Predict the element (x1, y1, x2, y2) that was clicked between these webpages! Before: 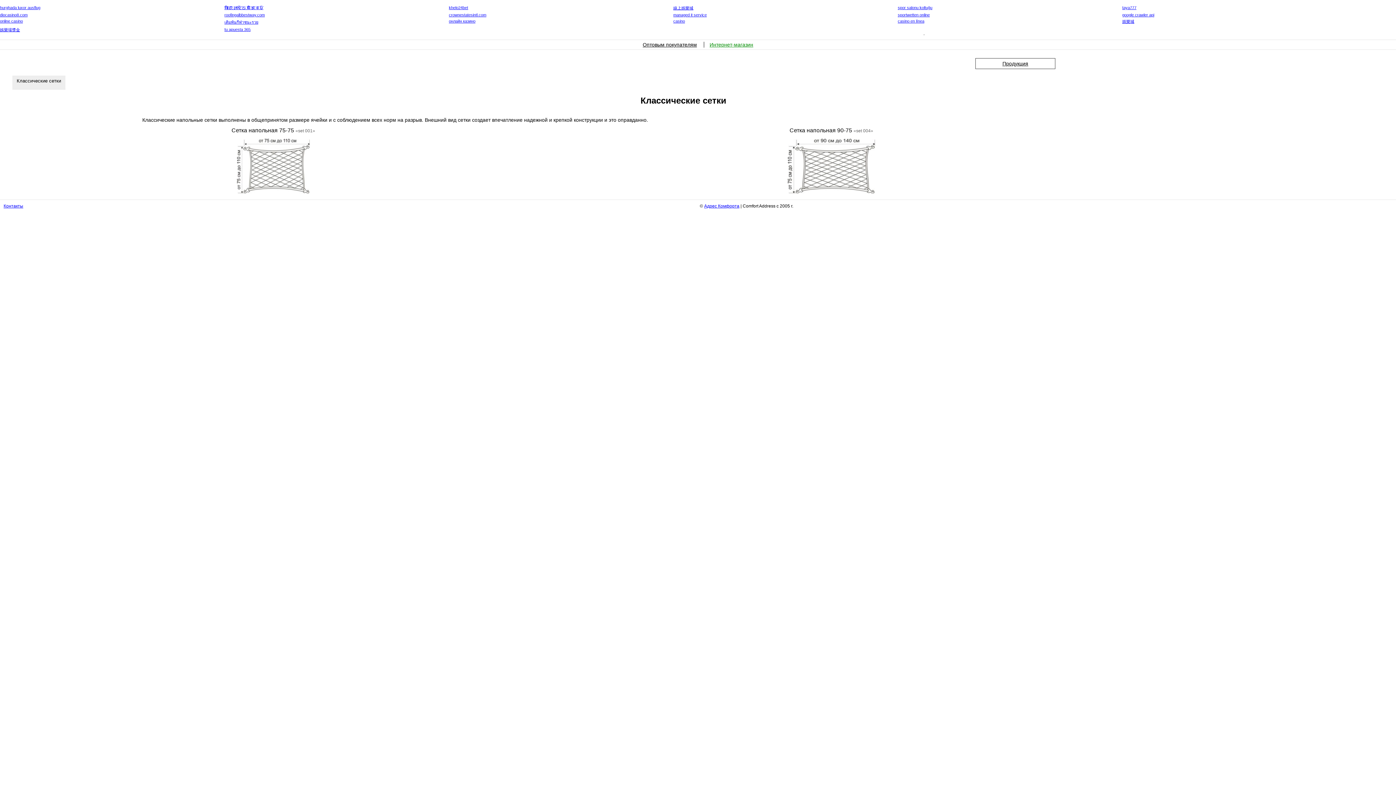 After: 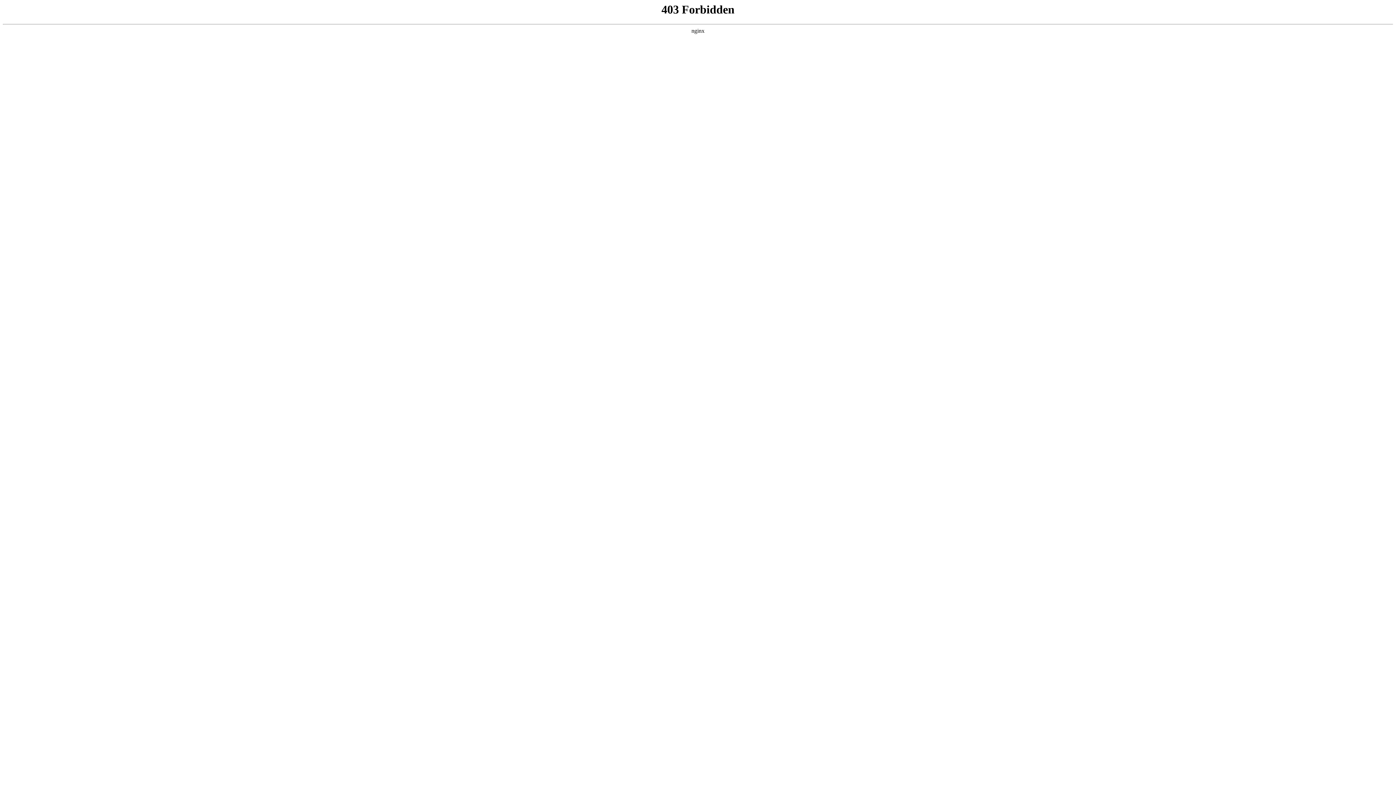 Action: bbox: (224, 5, 263, 9) label: বাজি লাইভ ক্রিকেট